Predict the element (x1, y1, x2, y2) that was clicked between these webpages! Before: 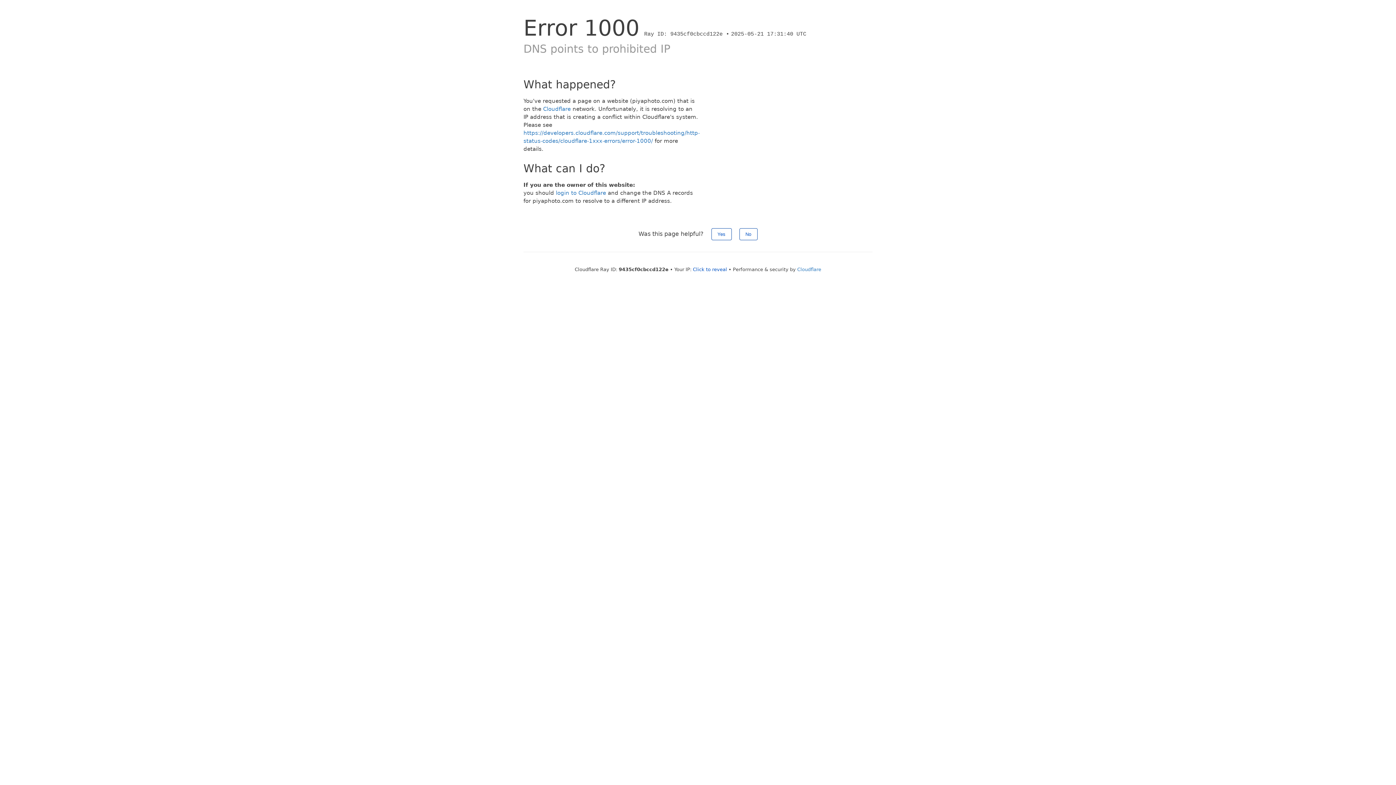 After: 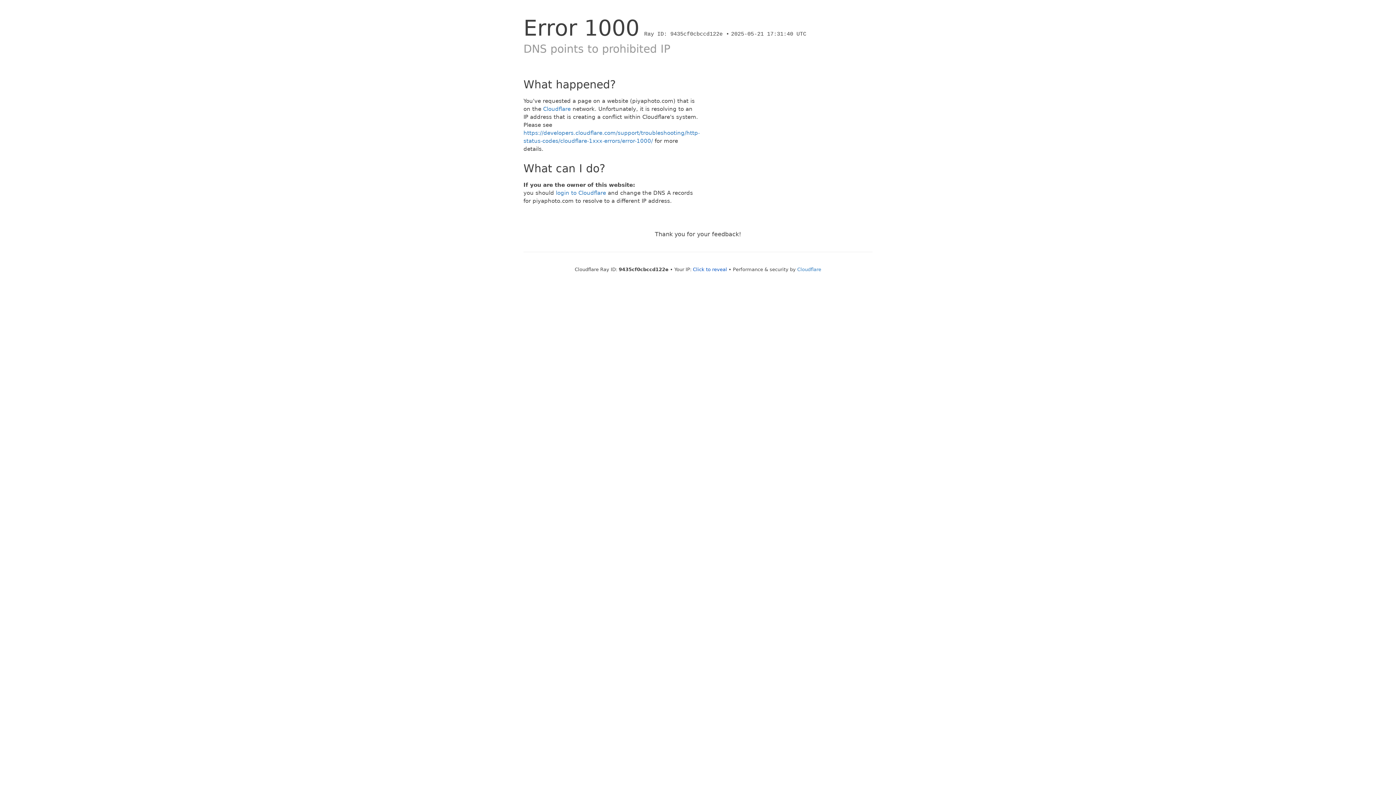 Action: label: No bbox: (739, 228, 757, 240)